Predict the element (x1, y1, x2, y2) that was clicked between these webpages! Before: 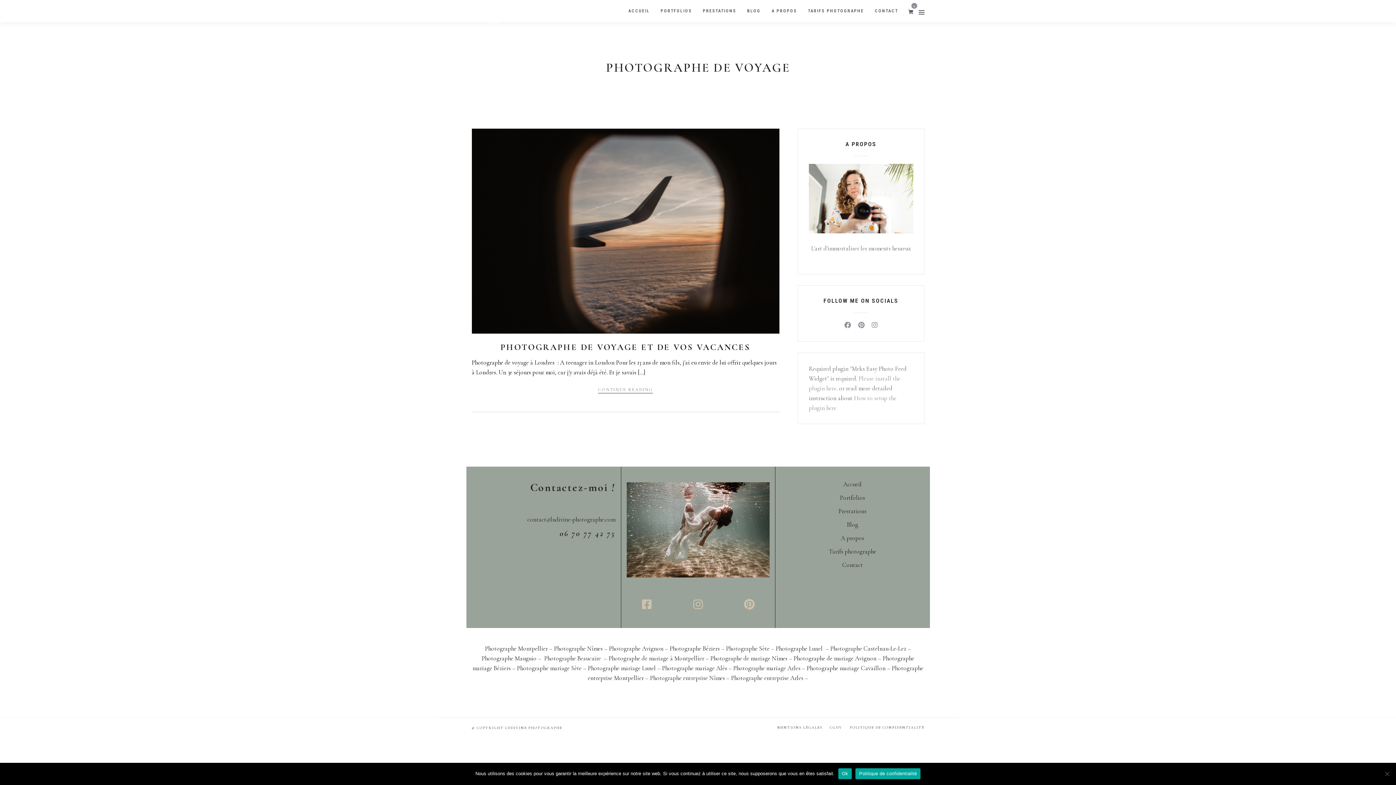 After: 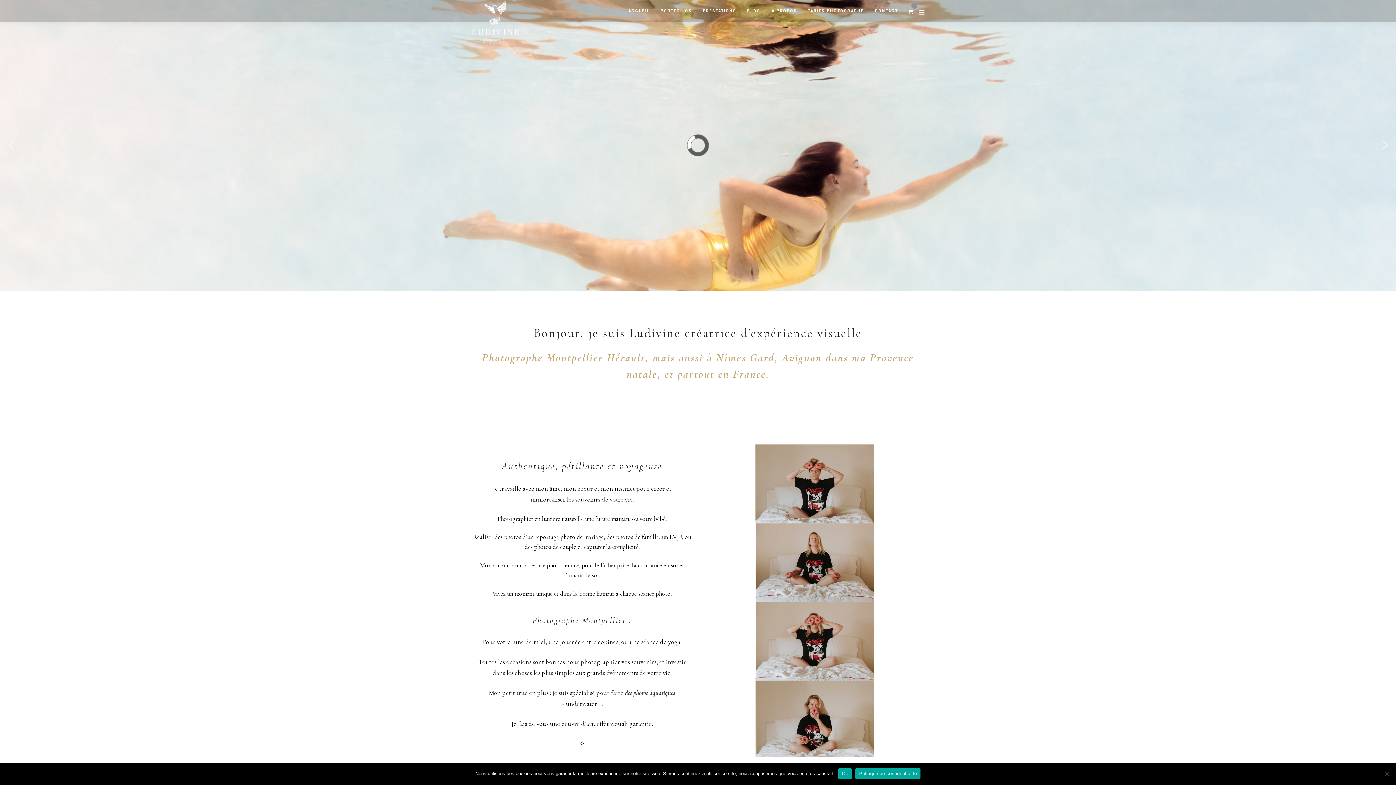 Action: bbox: (908, 7, 913, 15)